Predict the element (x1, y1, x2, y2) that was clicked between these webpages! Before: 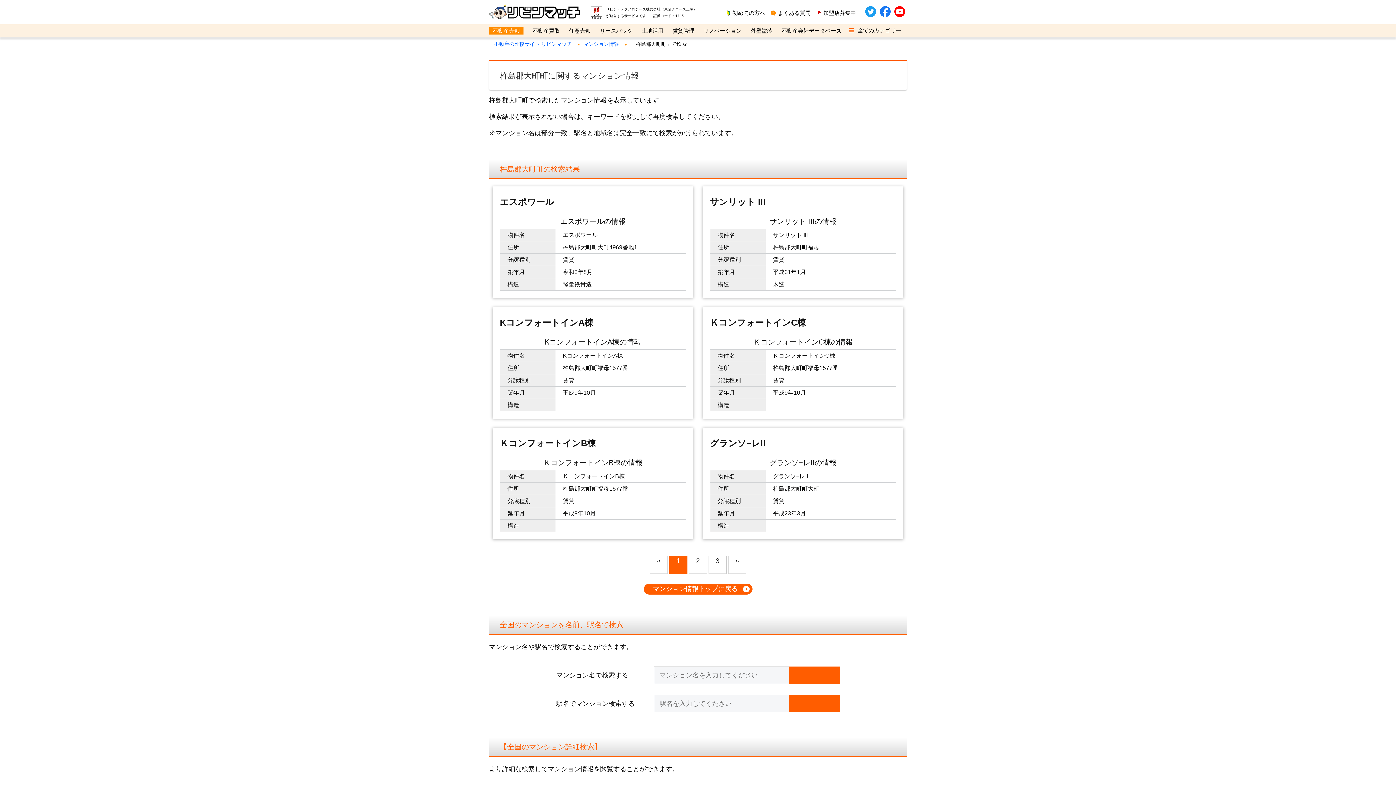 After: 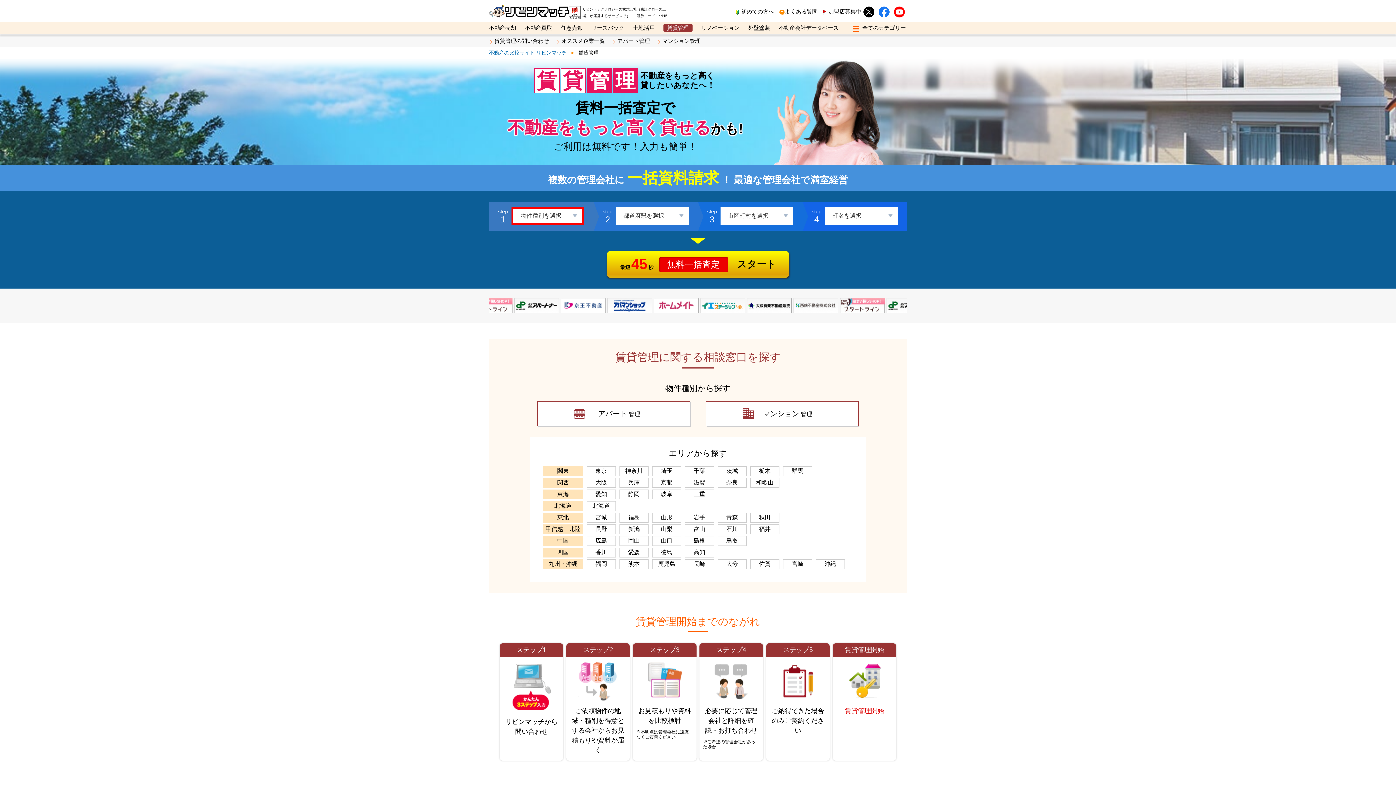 Action: label: 賃貸管理 bbox: (672, 27, 694, 33)